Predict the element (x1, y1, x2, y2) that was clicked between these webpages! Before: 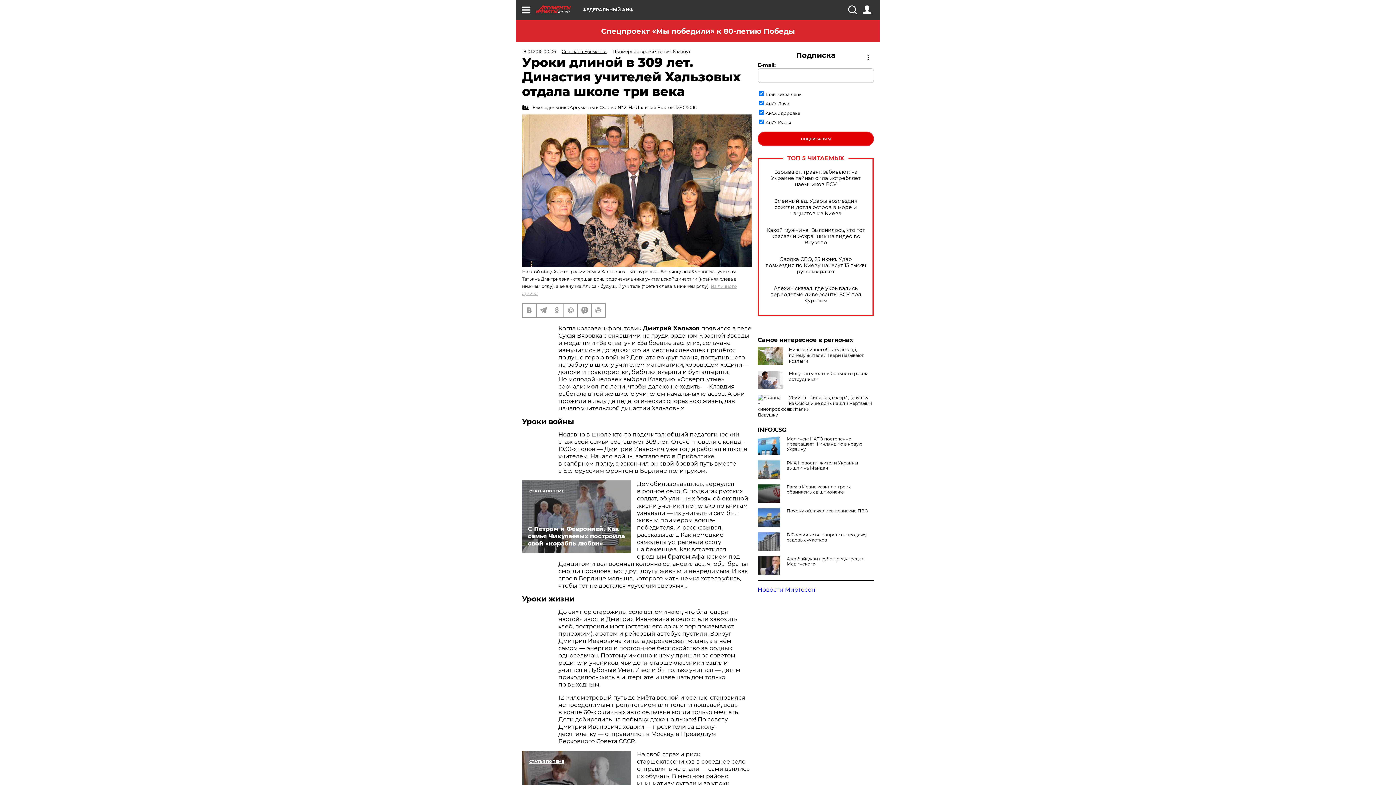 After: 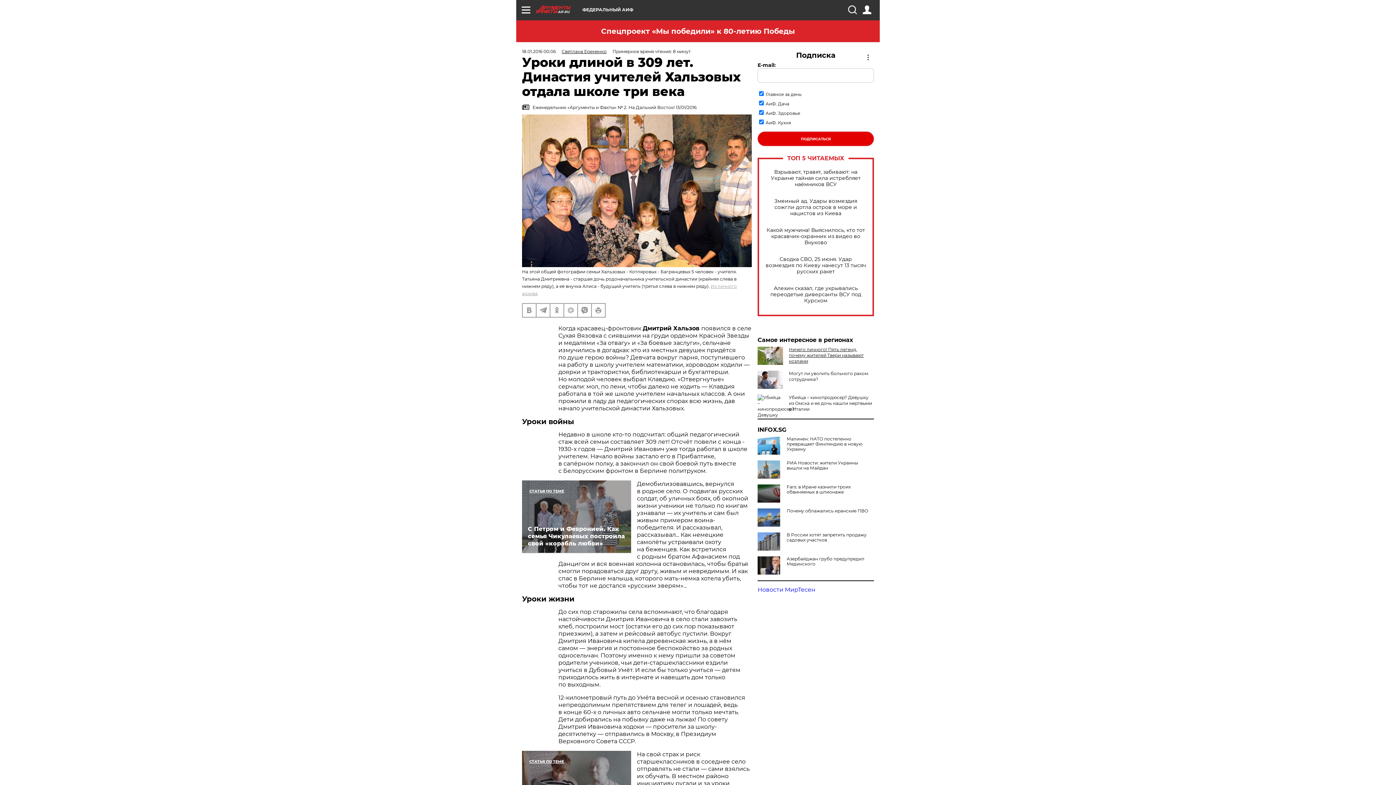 Action: label: Ничего личного! Пять легенд, почему жителей Твери называют козлами bbox: (789, 346, 864, 364)